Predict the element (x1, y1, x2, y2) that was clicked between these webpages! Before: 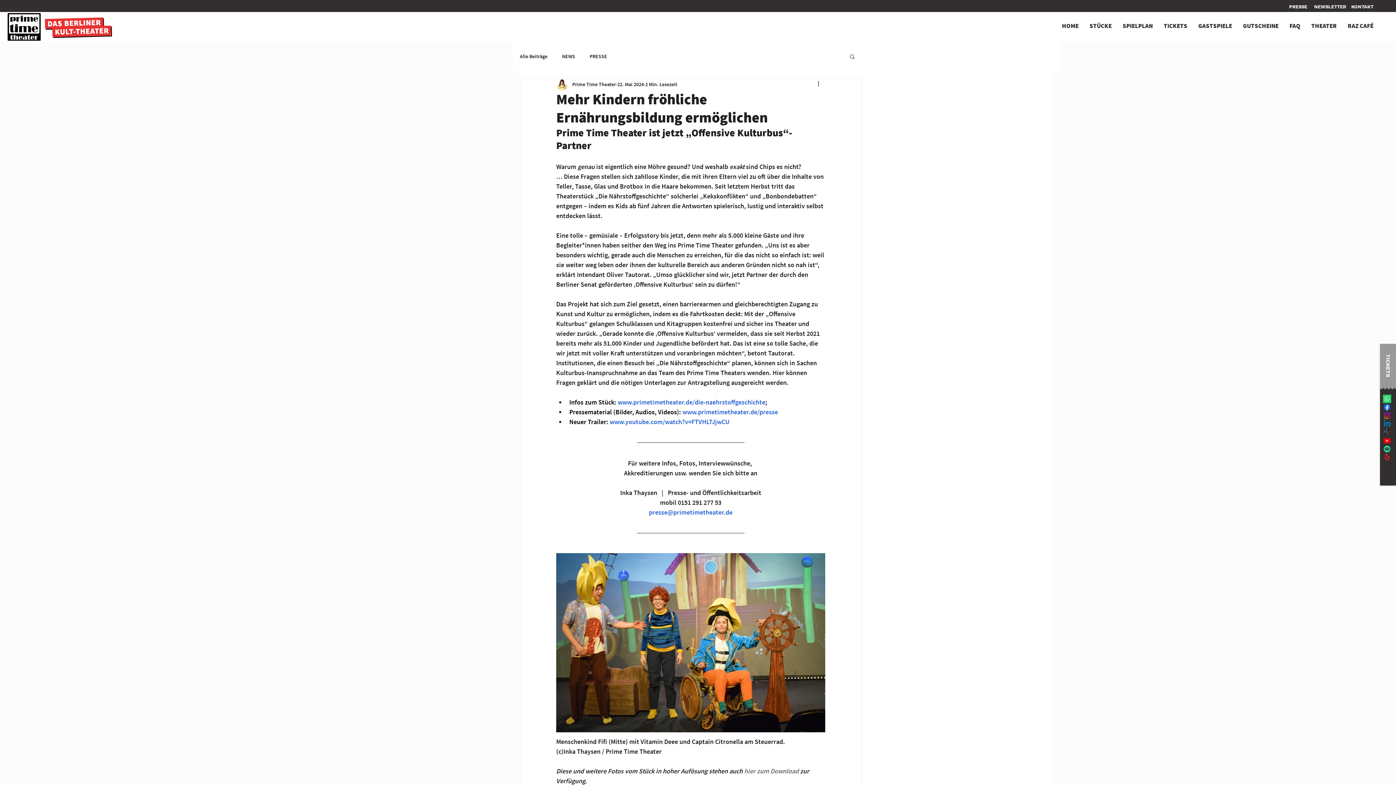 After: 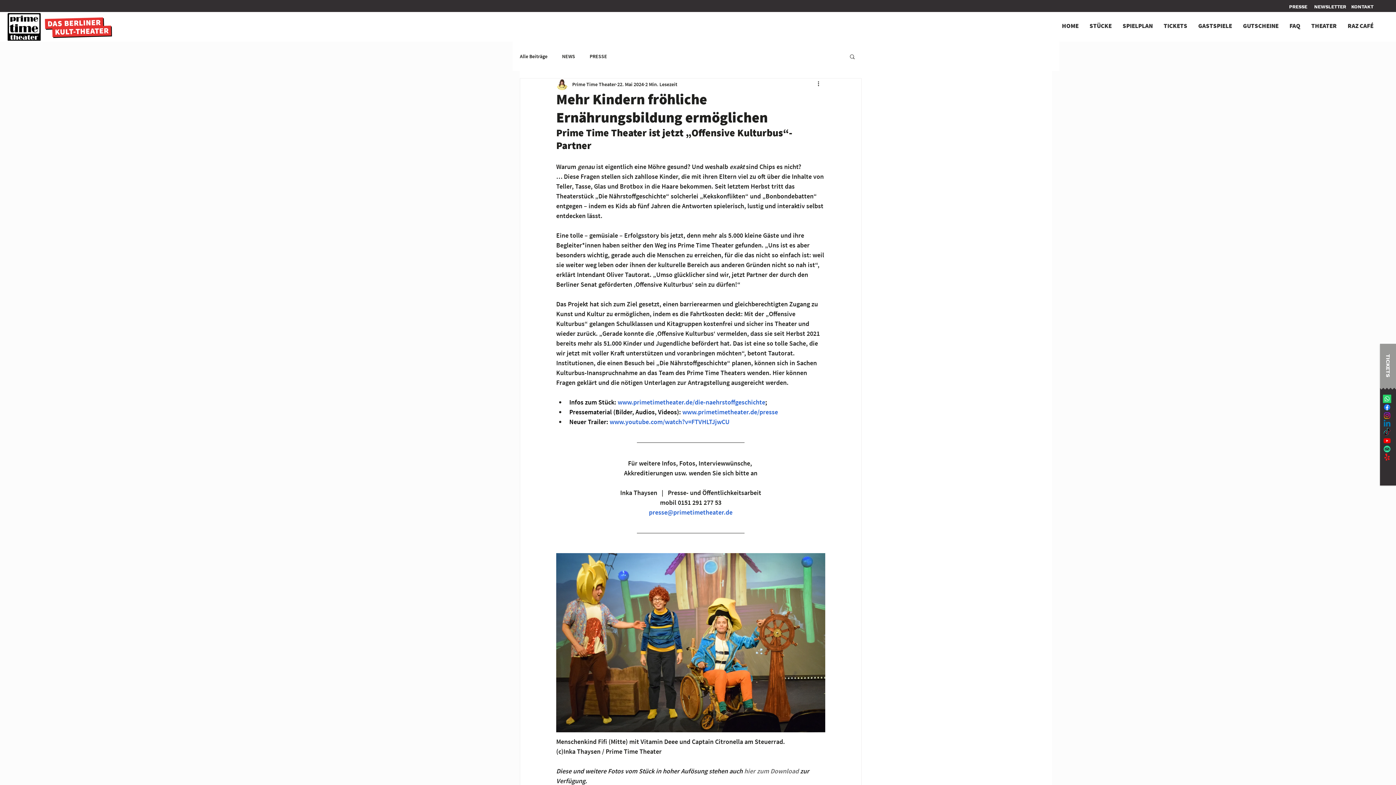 Action: label: presse@primetimetheater.de bbox: (649, 508, 732, 516)